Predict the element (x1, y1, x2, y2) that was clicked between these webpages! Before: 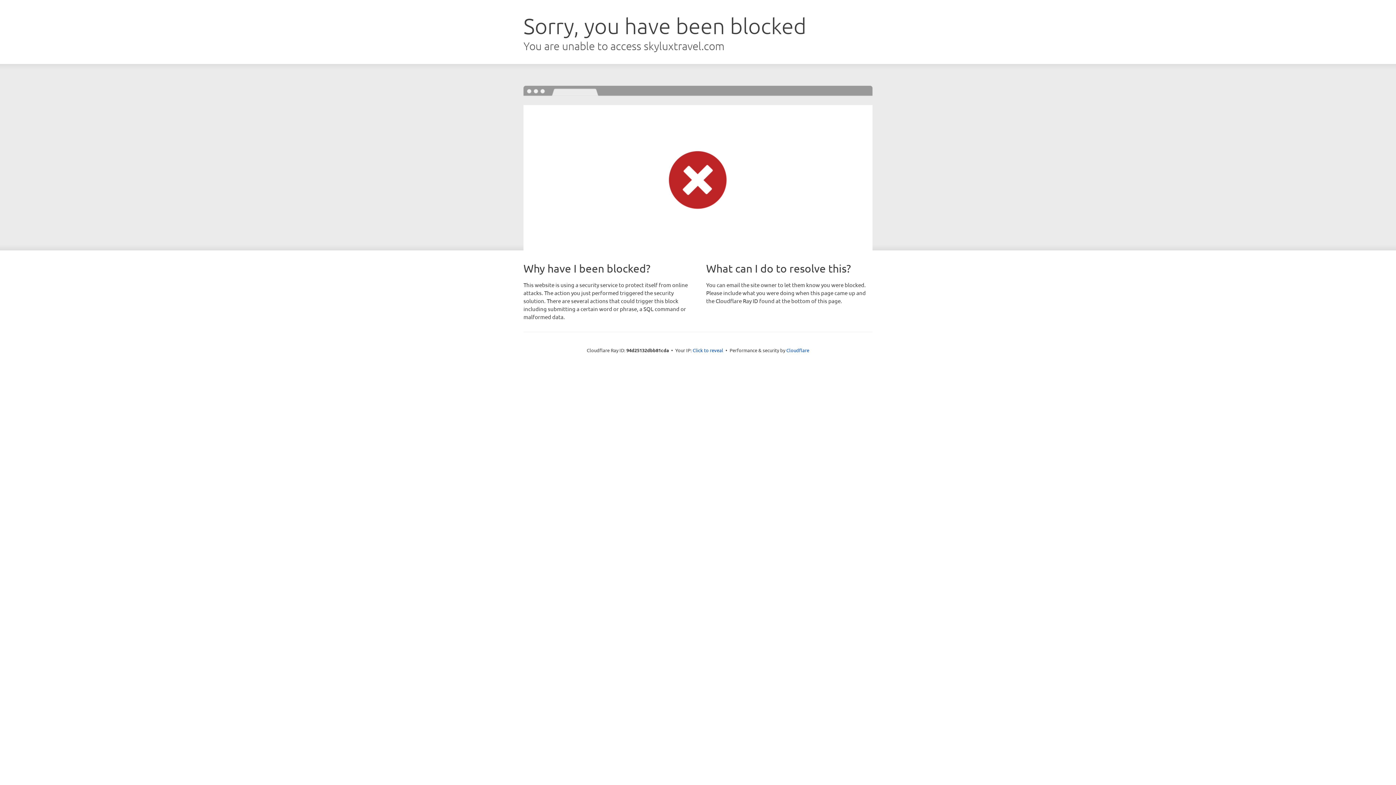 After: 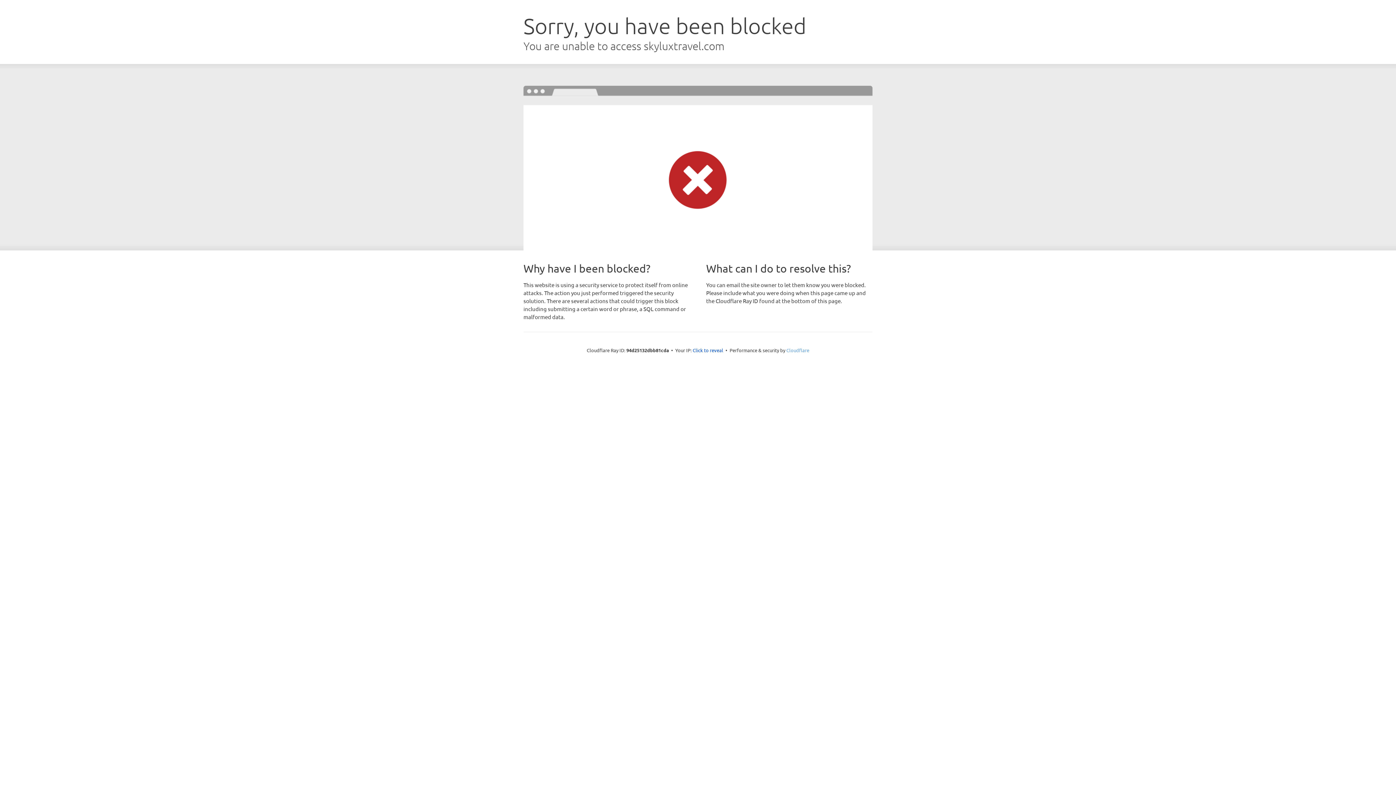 Action: label: Cloudflare bbox: (786, 347, 809, 353)